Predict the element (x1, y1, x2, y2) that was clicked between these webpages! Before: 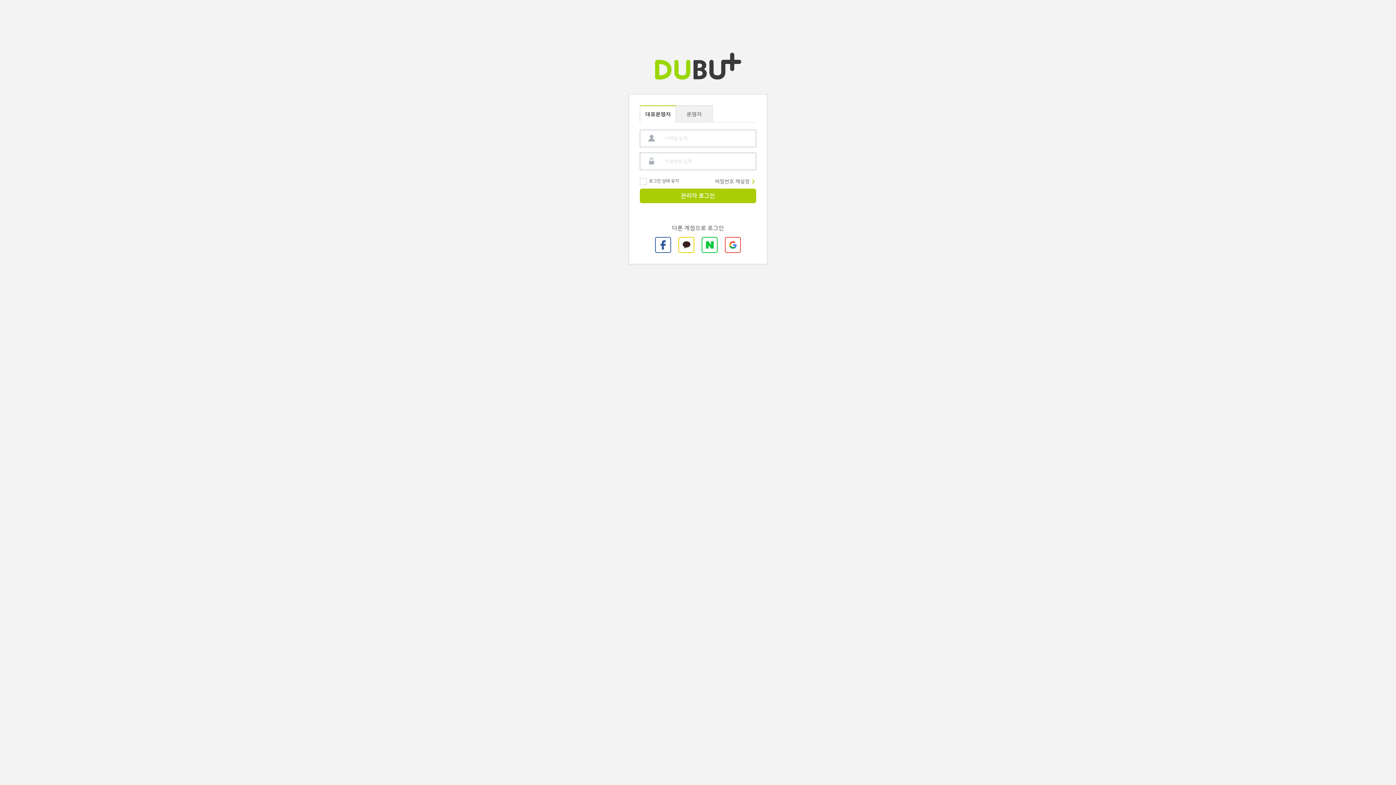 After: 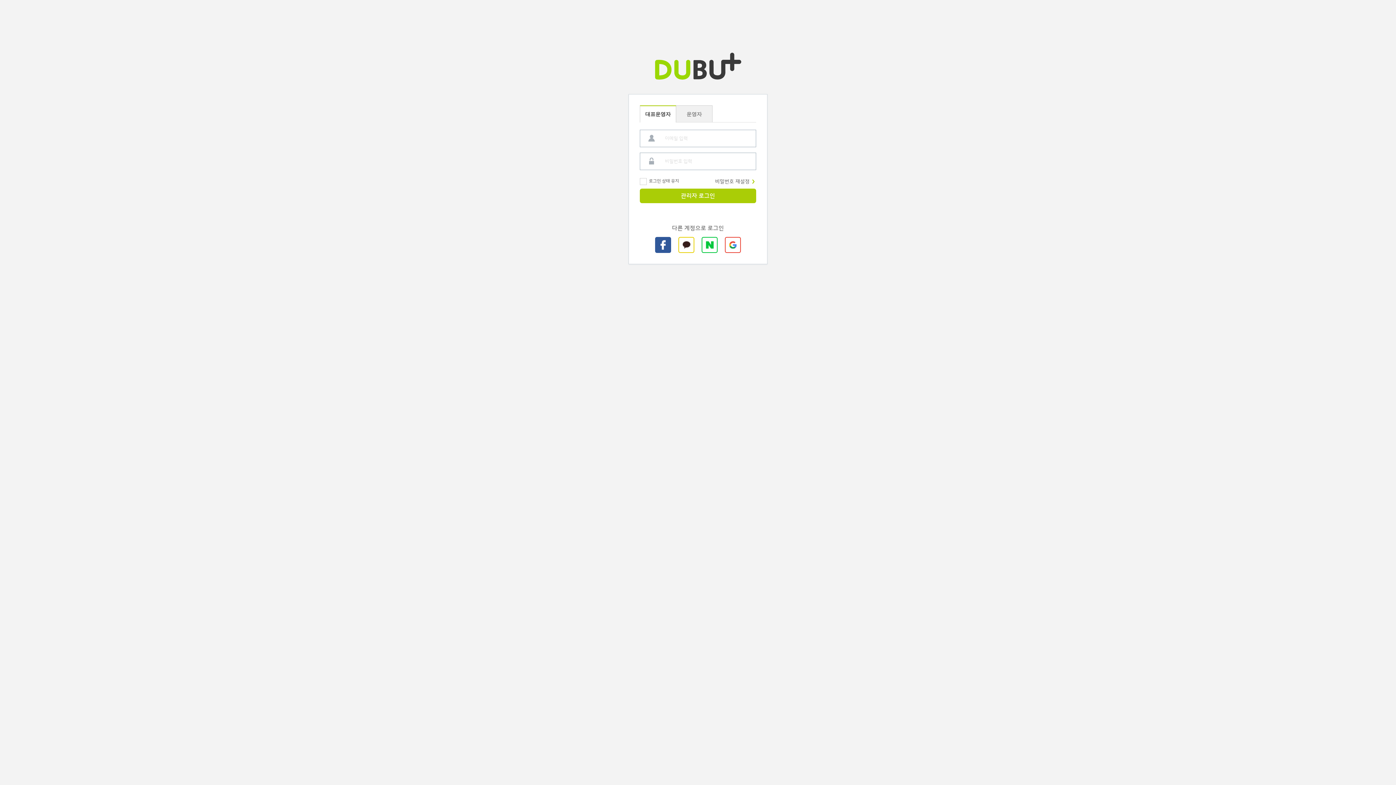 Action: bbox: (656, 237, 670, 252) label: 페이스북 계정으로 로그인